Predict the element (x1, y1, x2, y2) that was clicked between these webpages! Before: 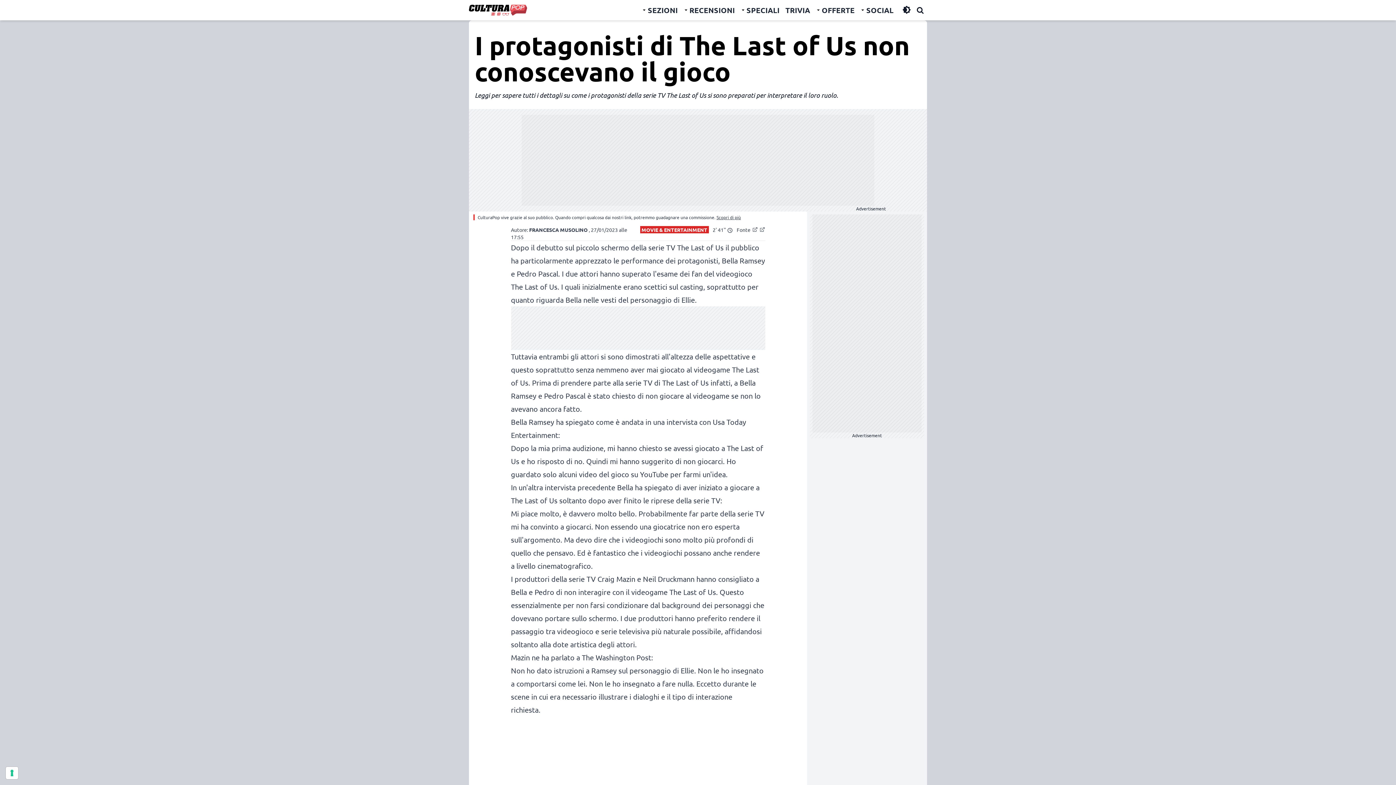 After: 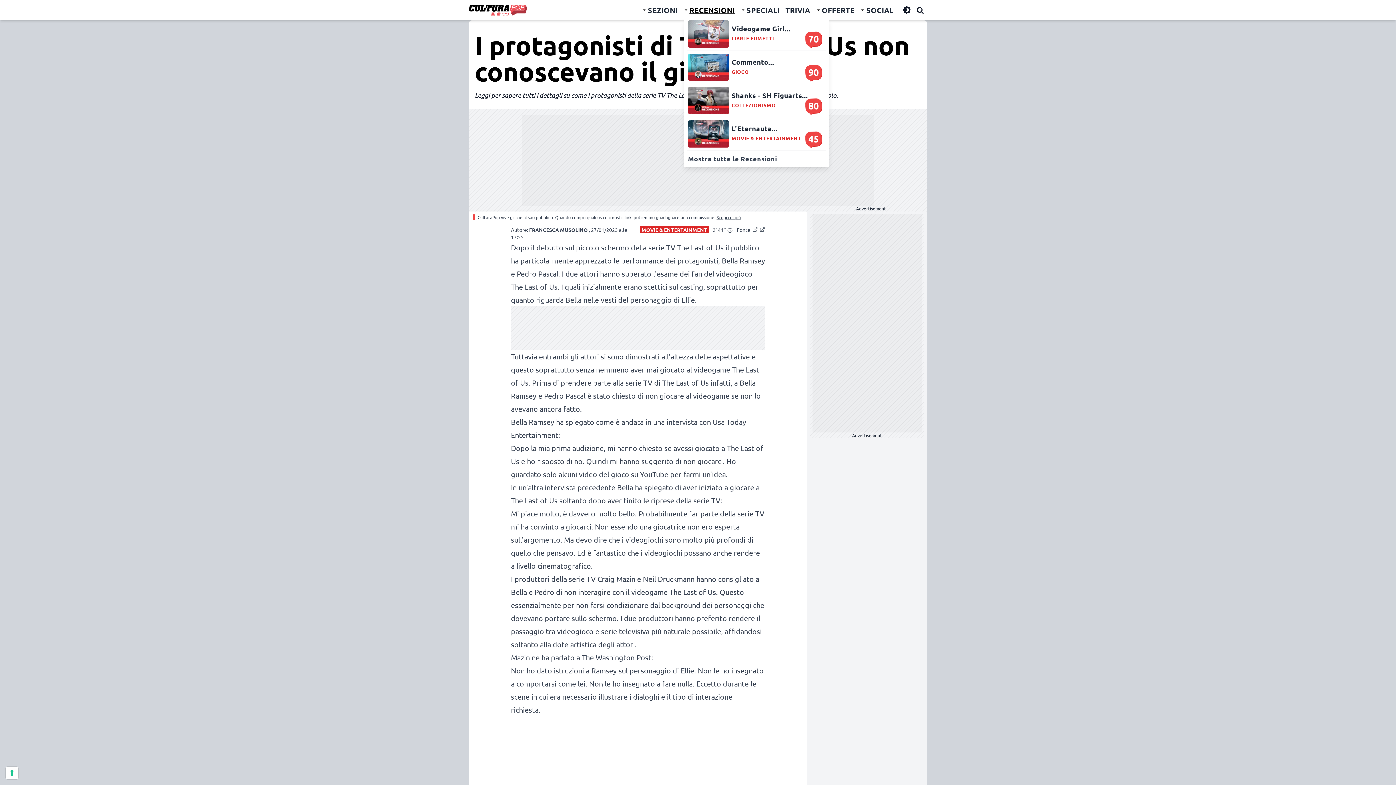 Action: bbox: (683, 2, 735, 18) label: RECENSIONI